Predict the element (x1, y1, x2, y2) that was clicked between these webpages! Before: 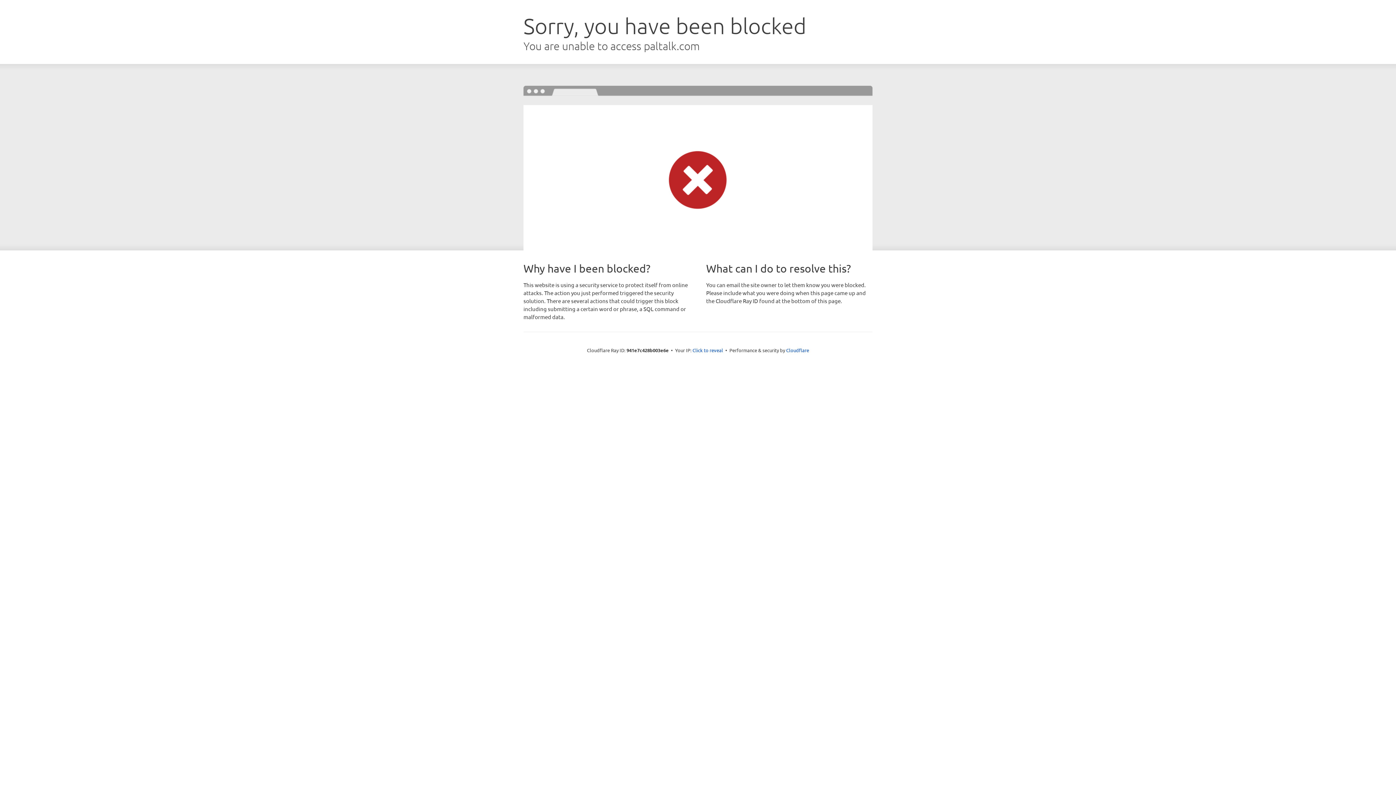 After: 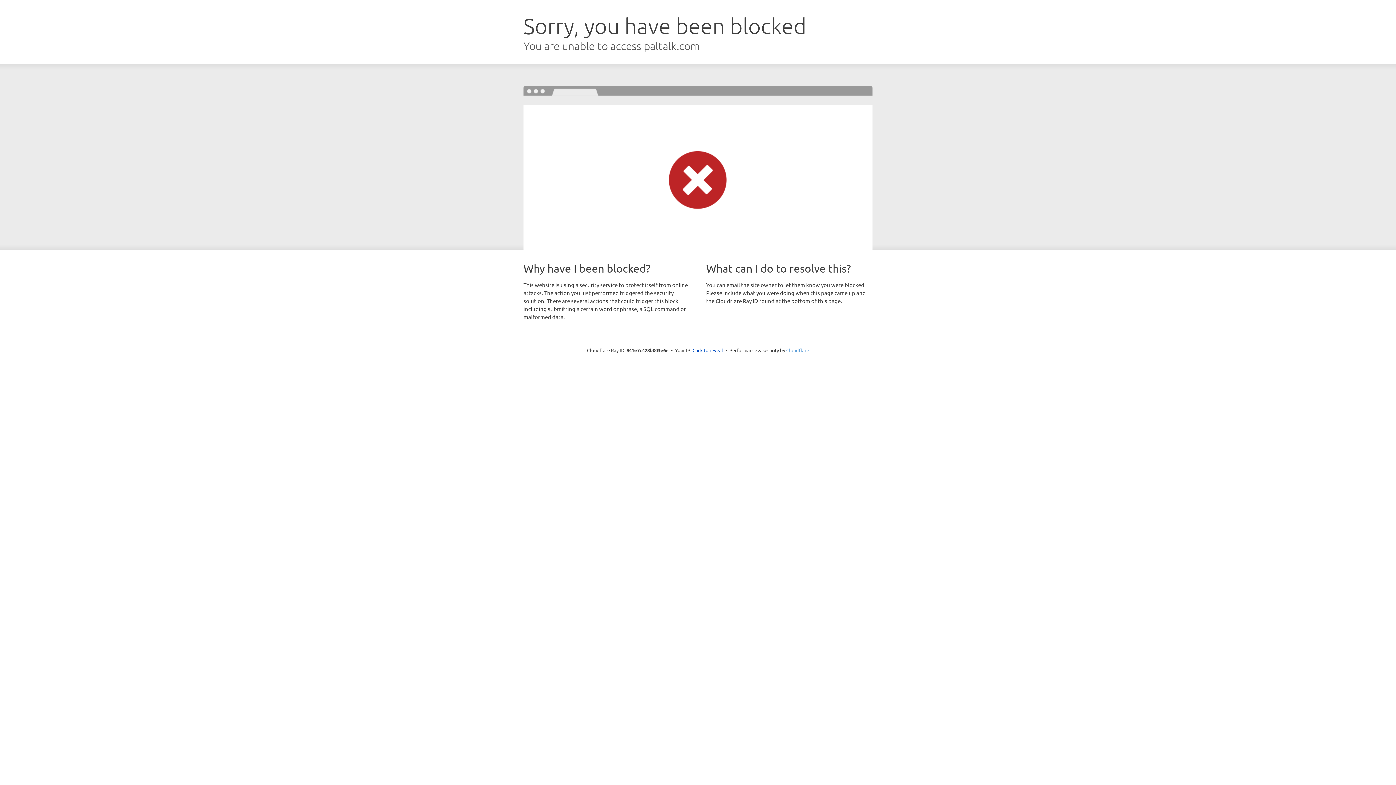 Action: bbox: (786, 347, 809, 353) label: Cloudflare